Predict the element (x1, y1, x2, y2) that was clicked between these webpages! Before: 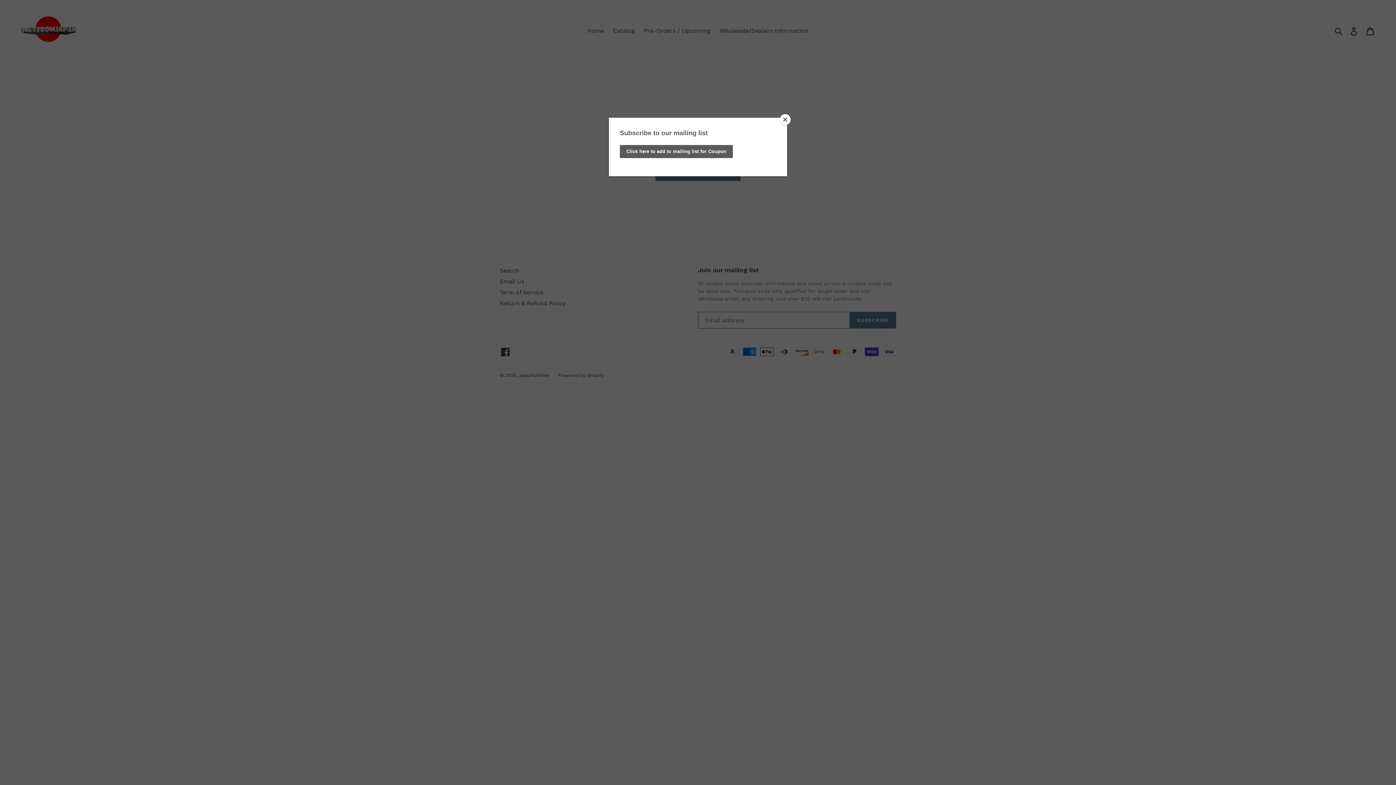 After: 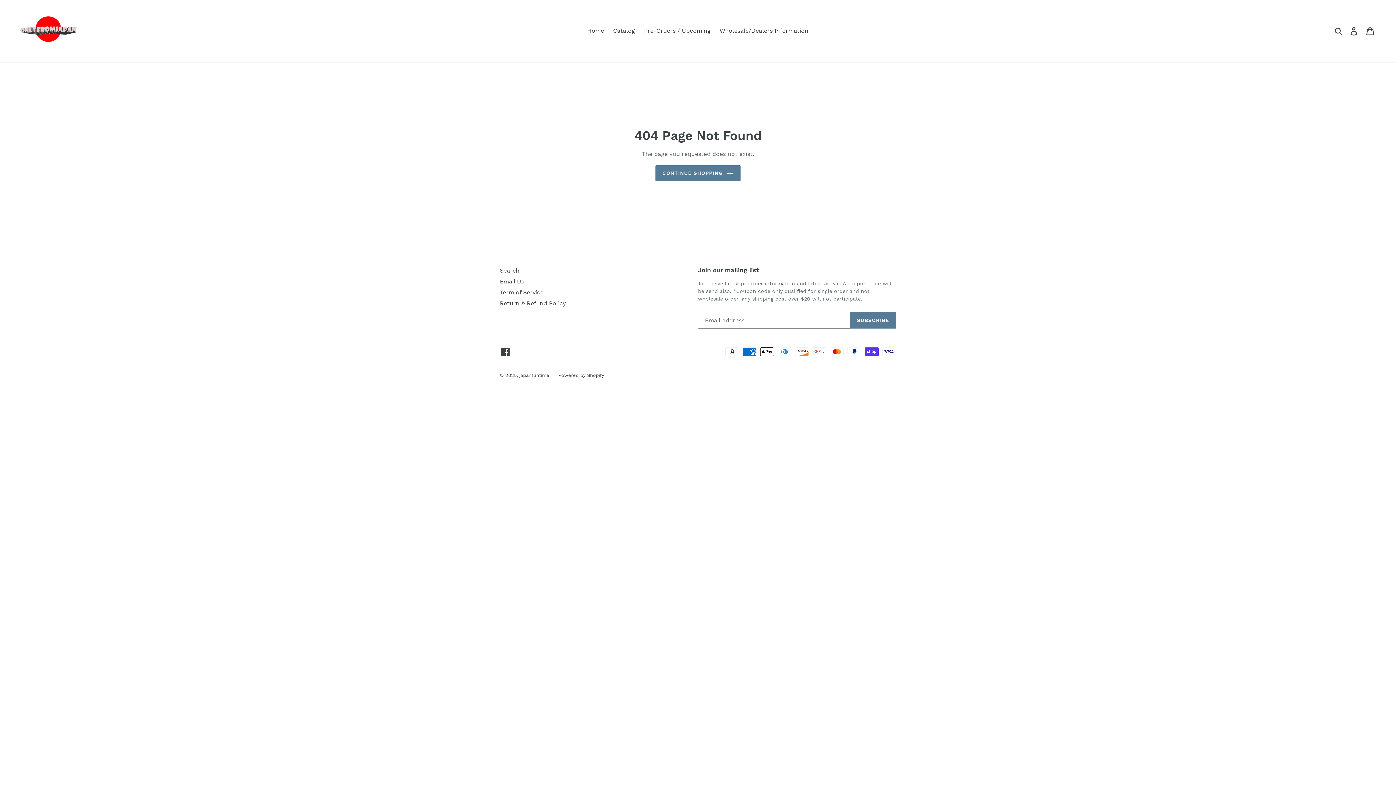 Action: label: Close bbox: (780, 114, 790, 125)